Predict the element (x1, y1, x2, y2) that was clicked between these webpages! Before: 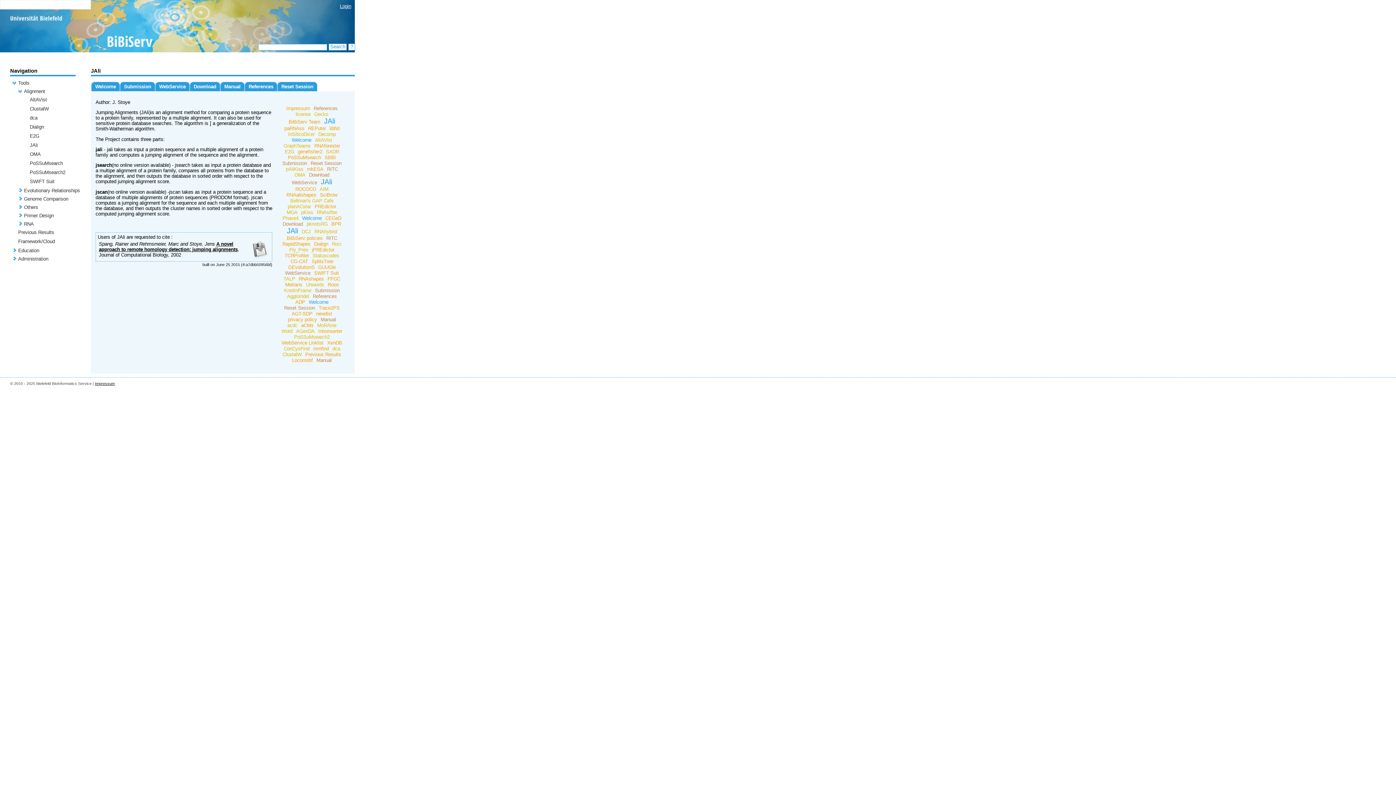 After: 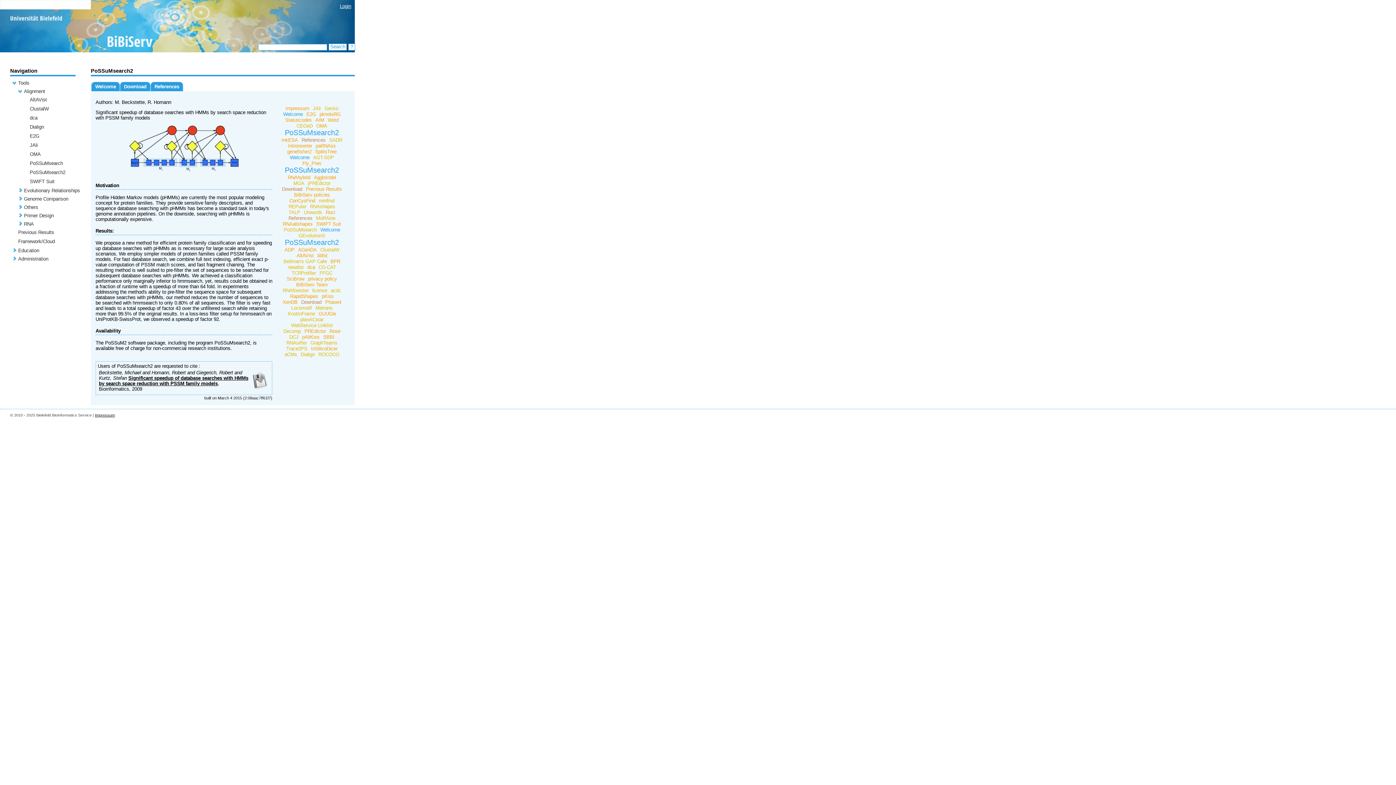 Action: bbox: (29, 169, 65, 175) label: PoSSuMsearch2